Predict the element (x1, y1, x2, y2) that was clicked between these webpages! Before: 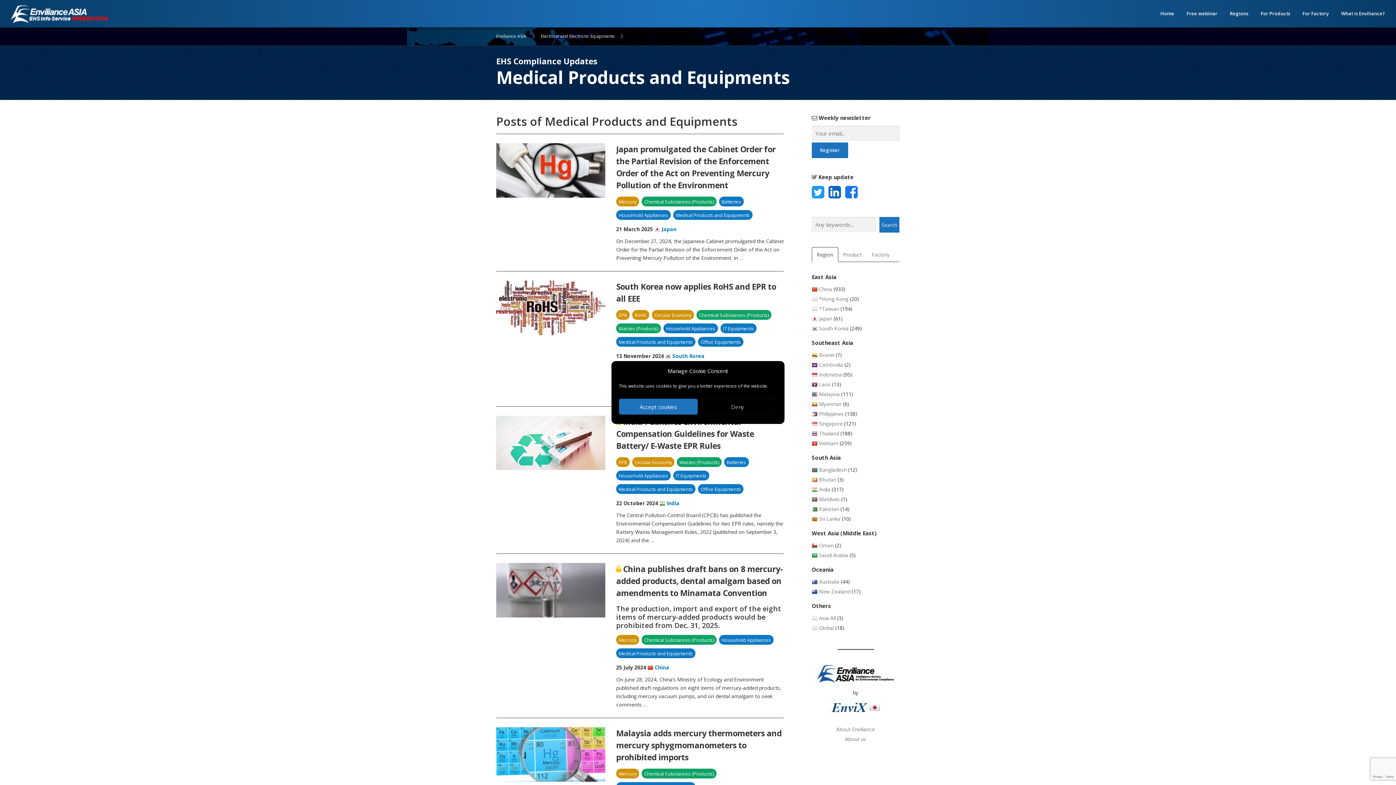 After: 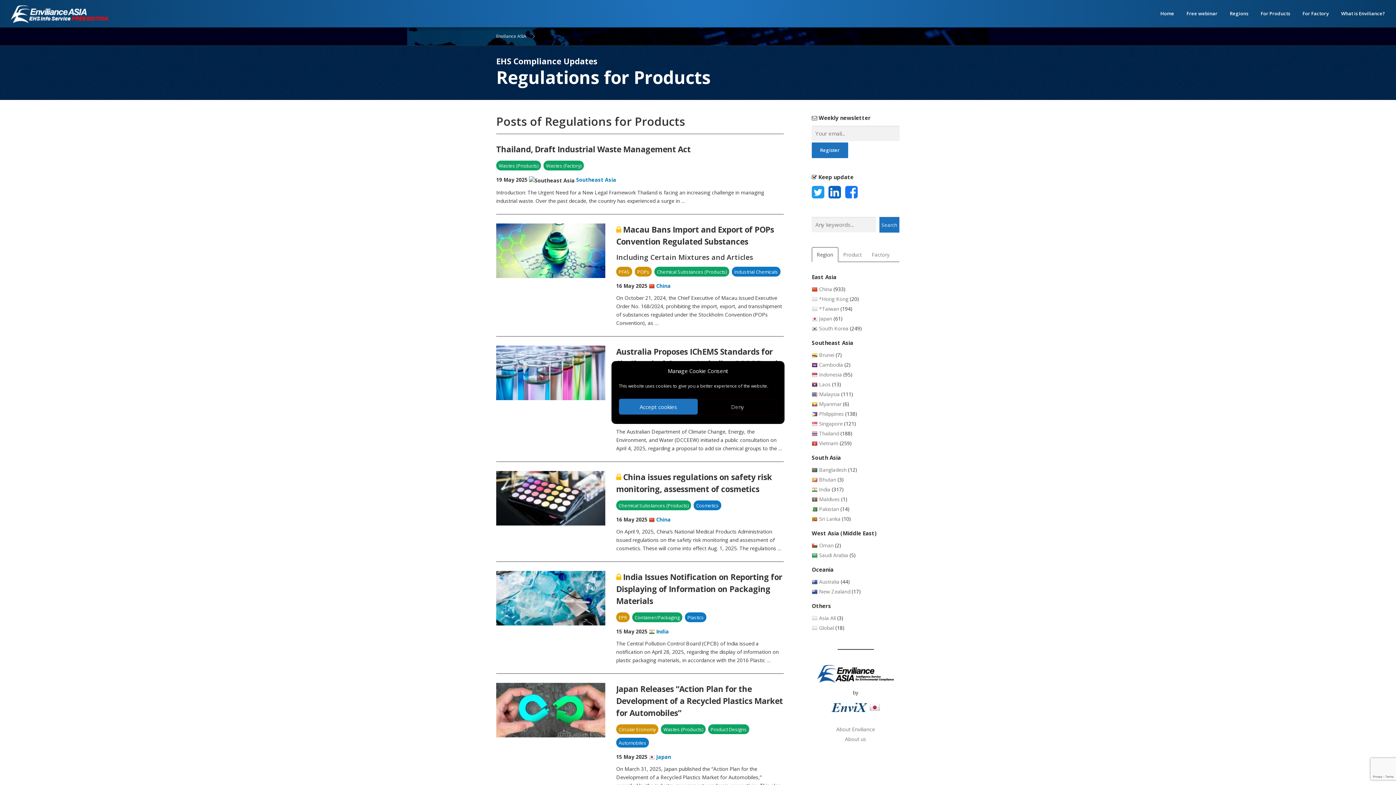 Action: bbox: (1254, 0, 1296, 27) label: For Products